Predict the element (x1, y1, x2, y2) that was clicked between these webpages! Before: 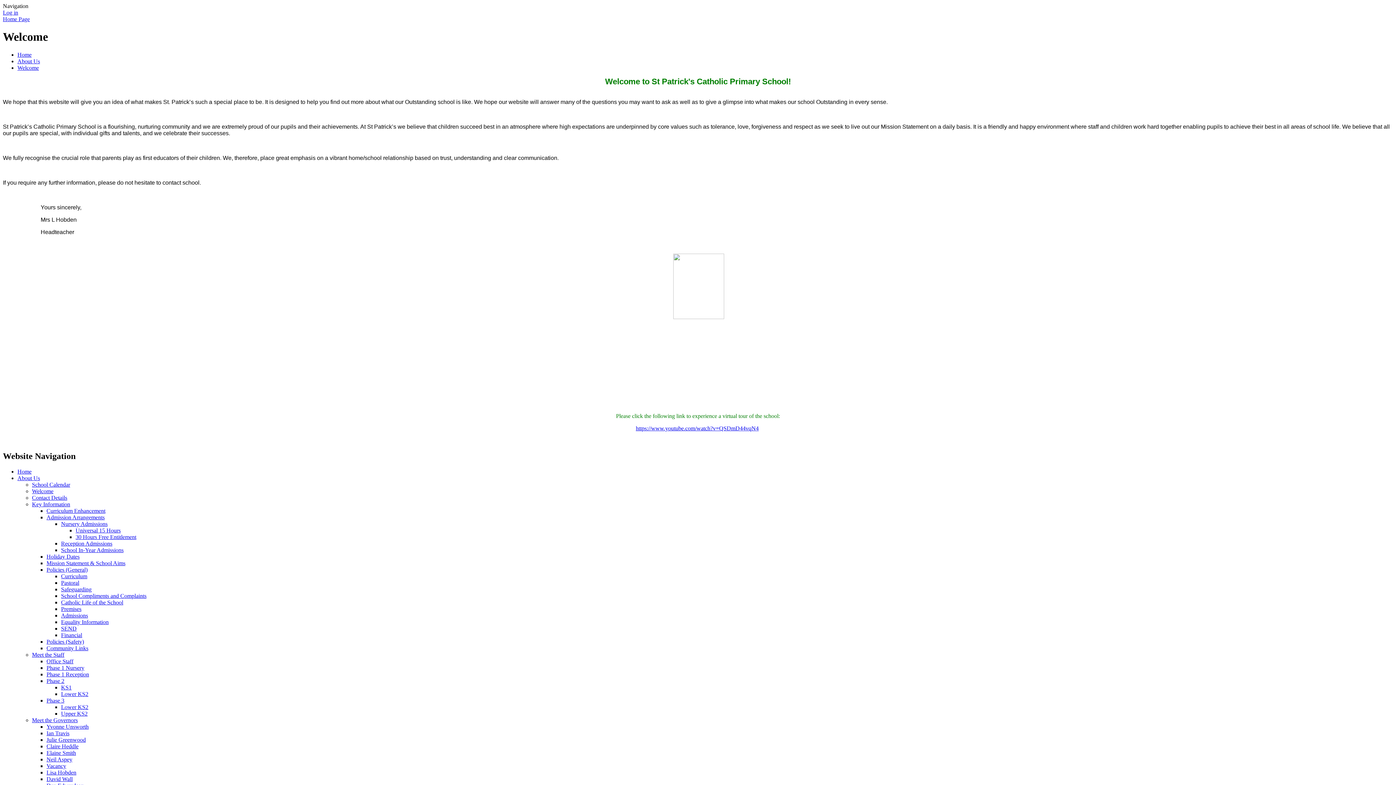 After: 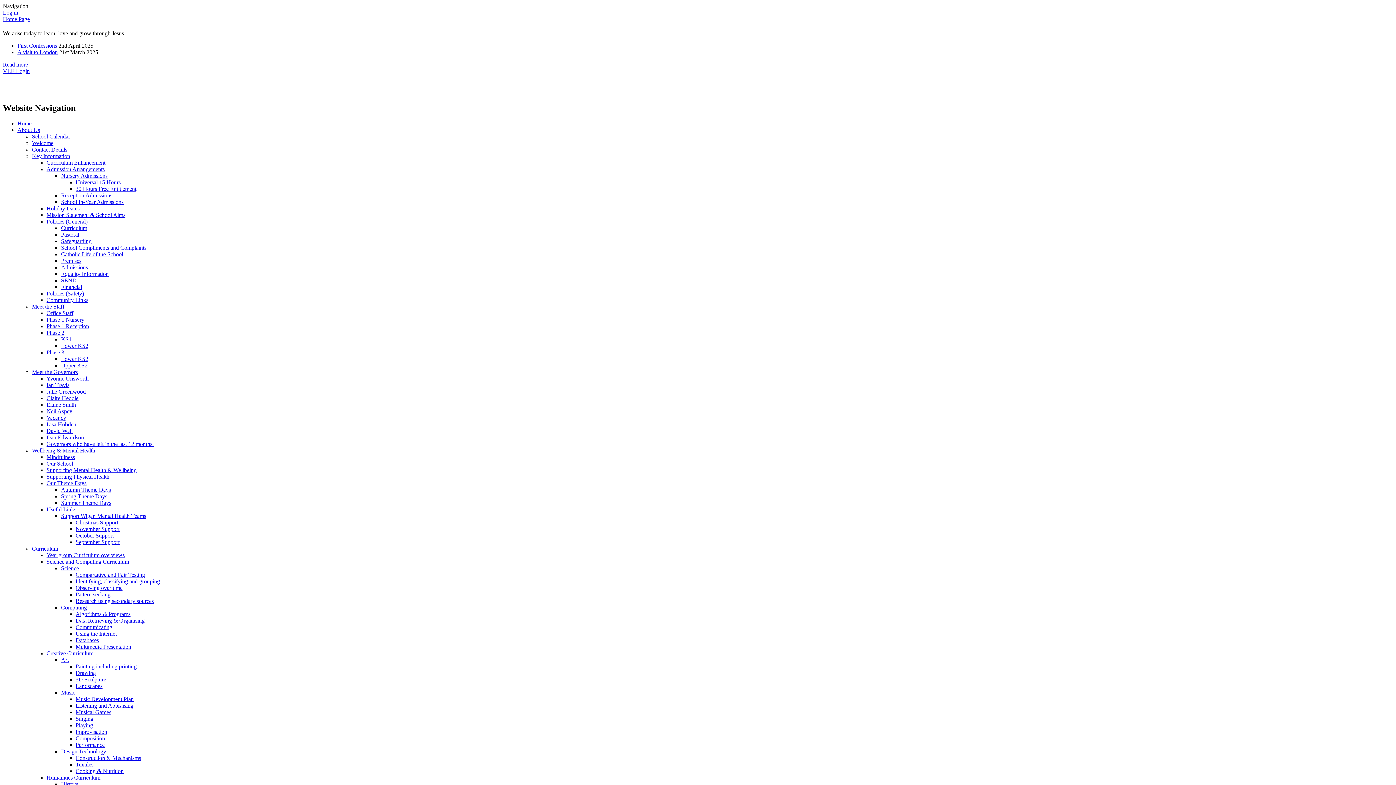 Action: label: Home Page bbox: (2, 16, 29, 22)